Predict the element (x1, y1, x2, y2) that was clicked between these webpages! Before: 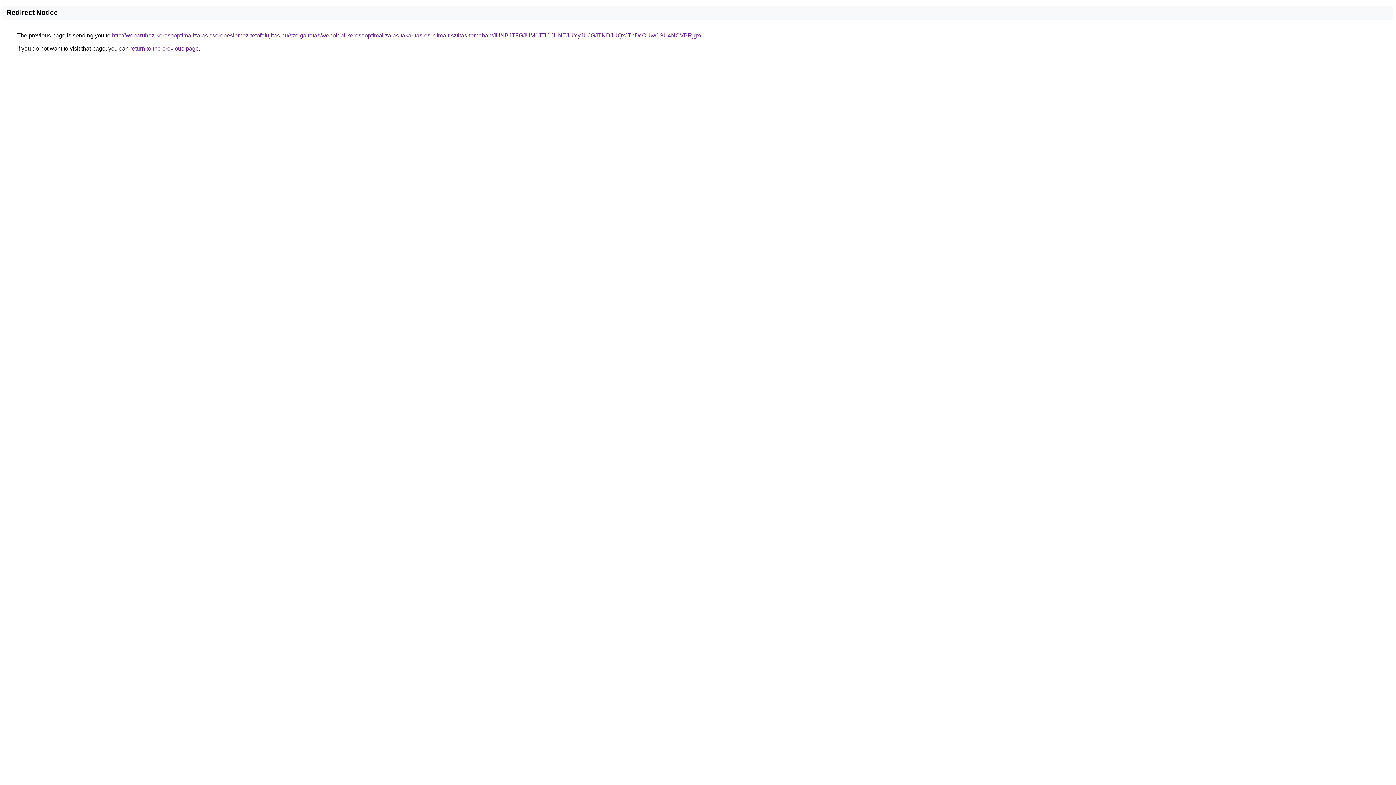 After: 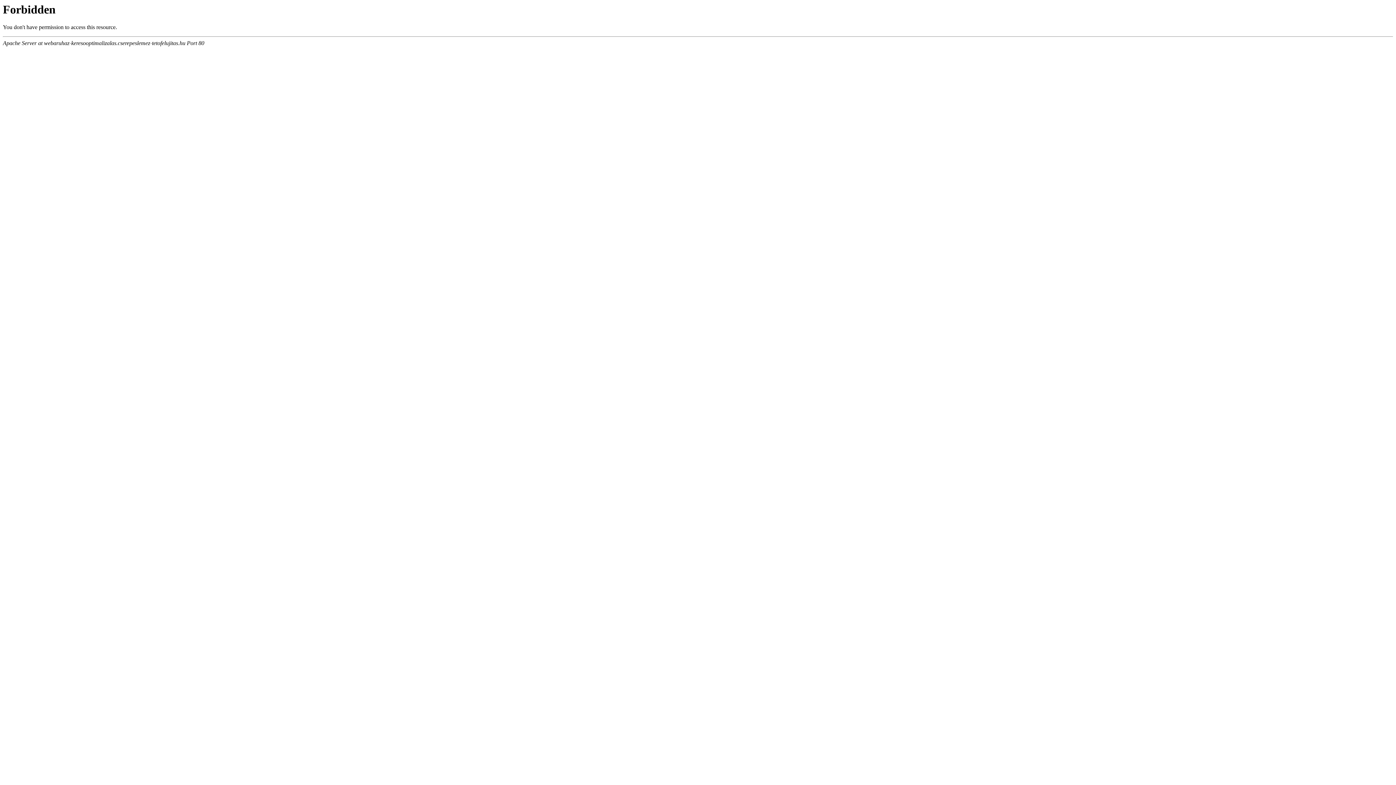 Action: bbox: (112, 32, 701, 38) label: http://webaruhaz-keresooptimalizalas.cserepeslemez-tetofelujitas.hu/szolgaltatas/weboldal-keresooptimalizalas-takaritas-es-klima-tisztitas-temaban/JUNBJTFGJUM1JTlCJUNEJUYyJUJGJTNDJUQxJThDcCUwOSU4NCVBRjgx/